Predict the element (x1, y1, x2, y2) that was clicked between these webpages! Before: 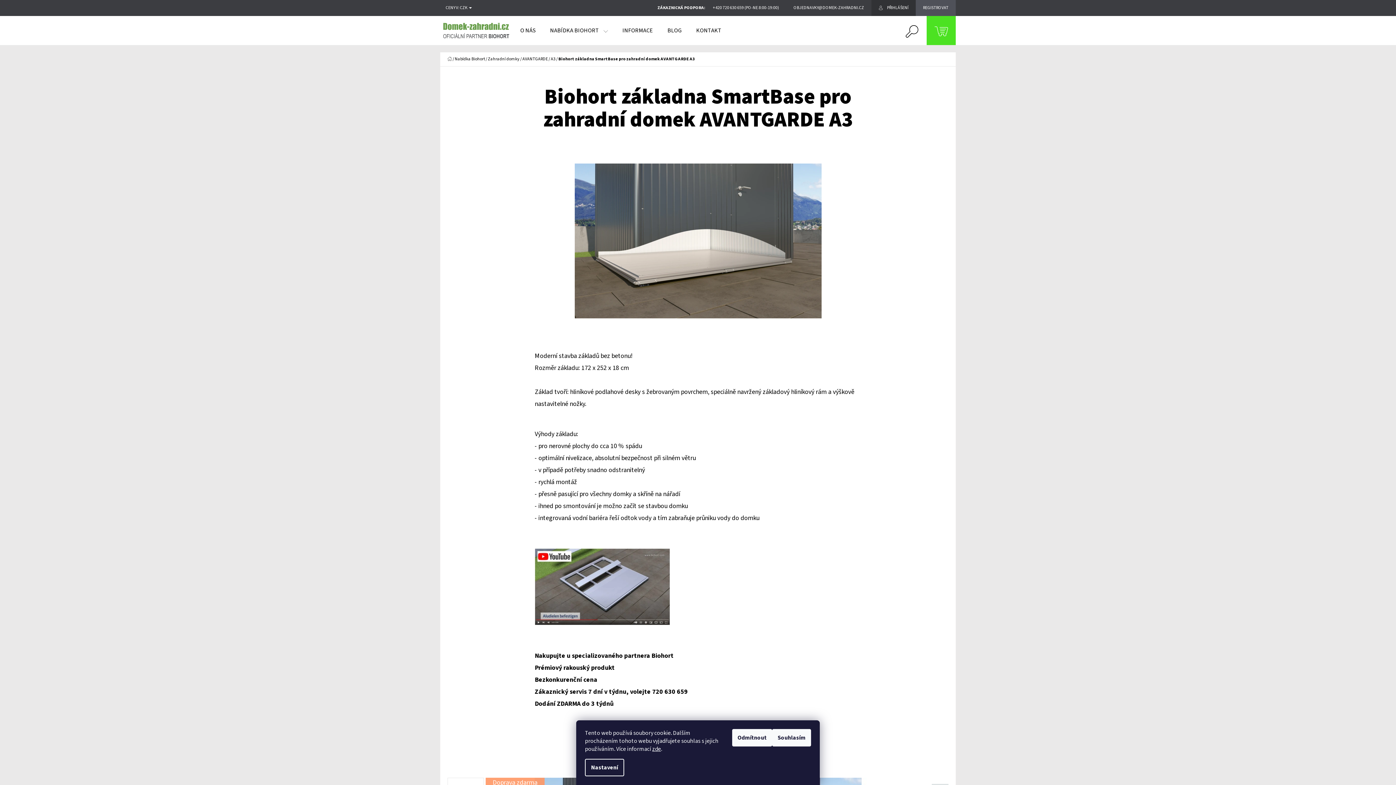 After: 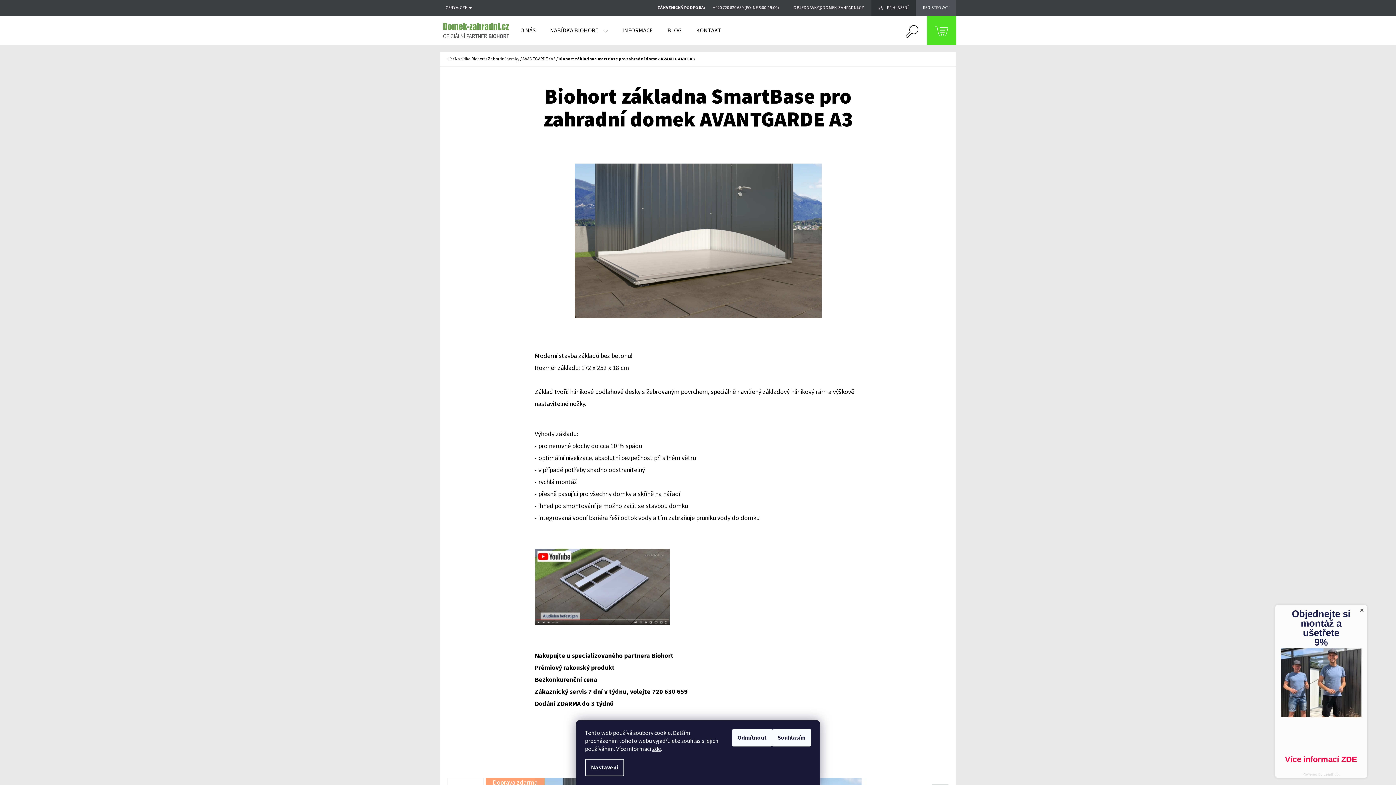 Action: bbox: (786, 0, 871, 16) label: OBJEDNAVKY@DOMEK-ZAHRADNI.CZ